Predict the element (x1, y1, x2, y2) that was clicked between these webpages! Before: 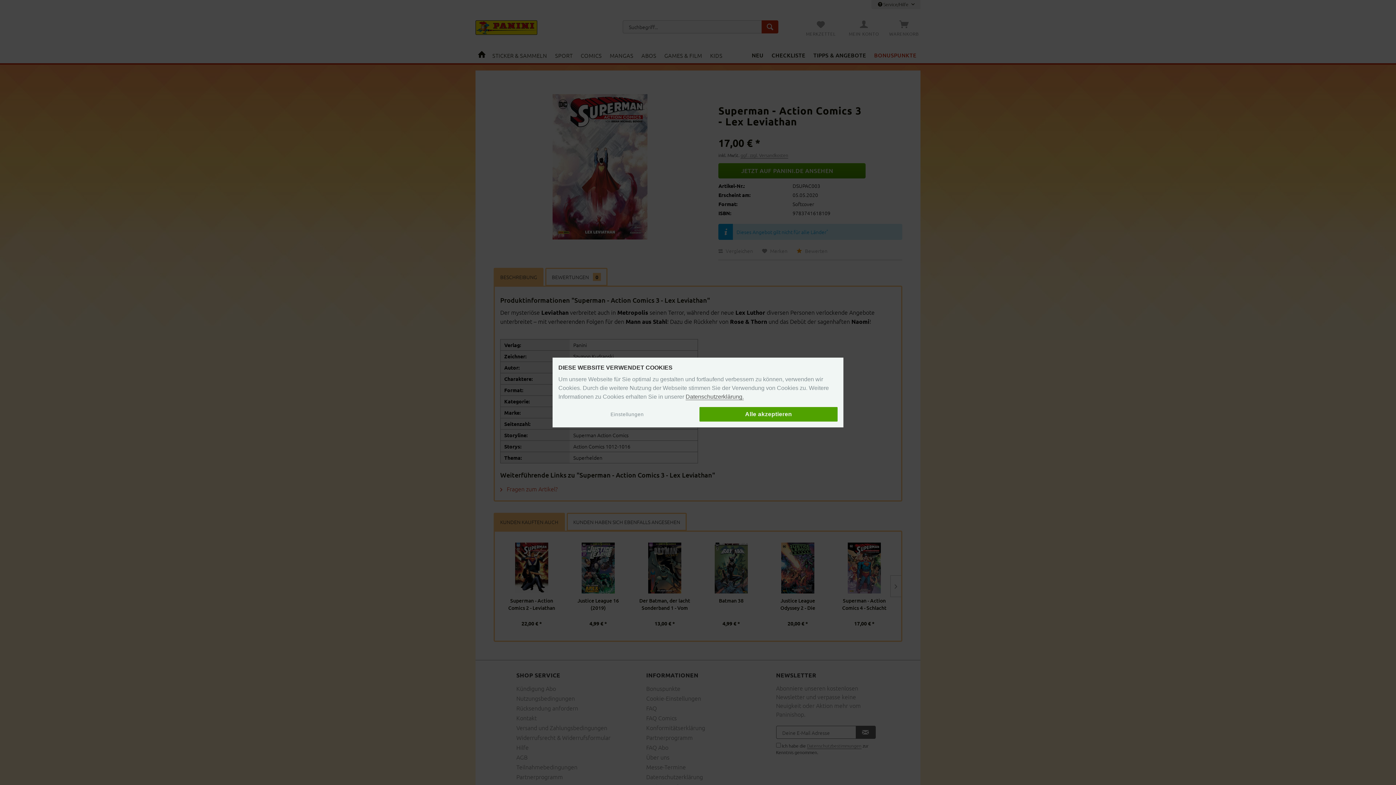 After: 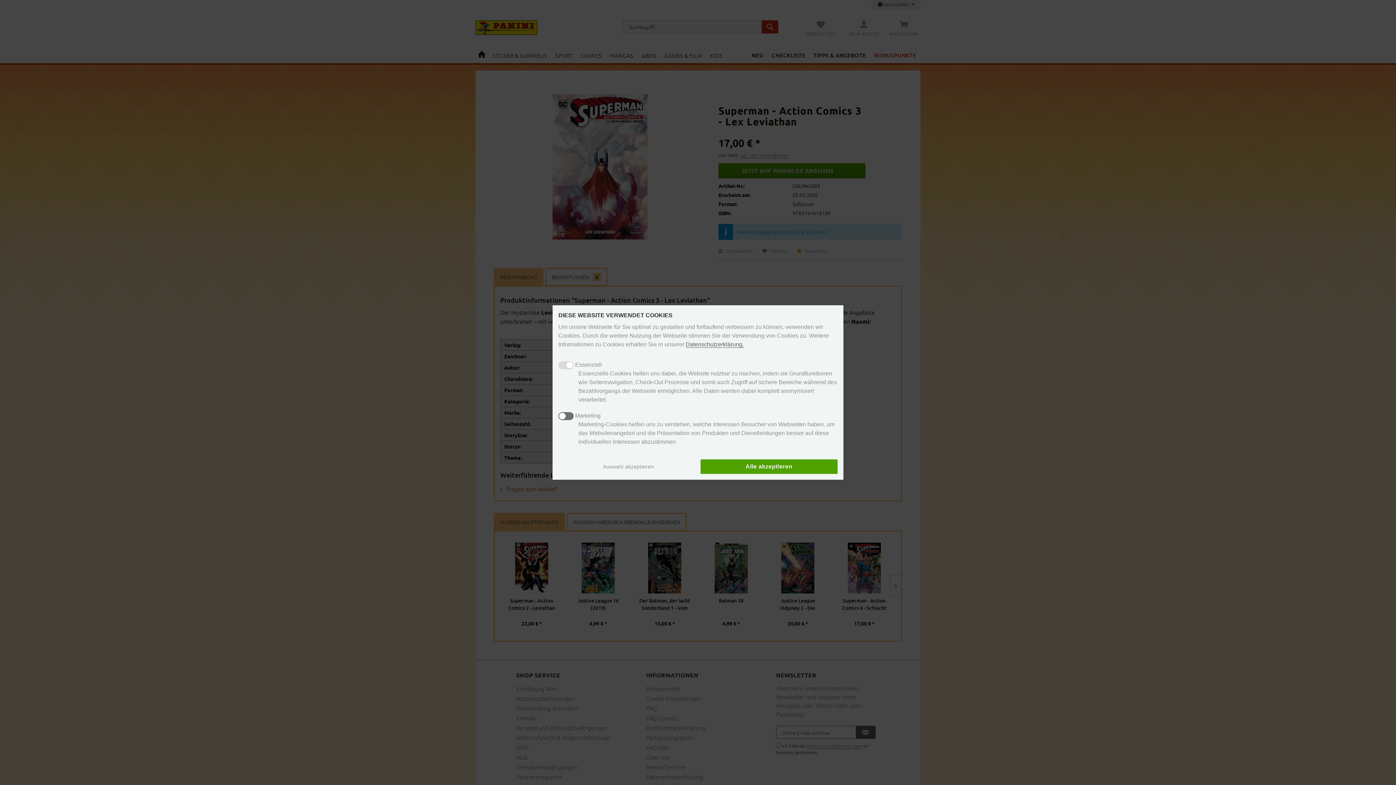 Action: bbox: (558, 408, 696, 420) label: Einstellungen